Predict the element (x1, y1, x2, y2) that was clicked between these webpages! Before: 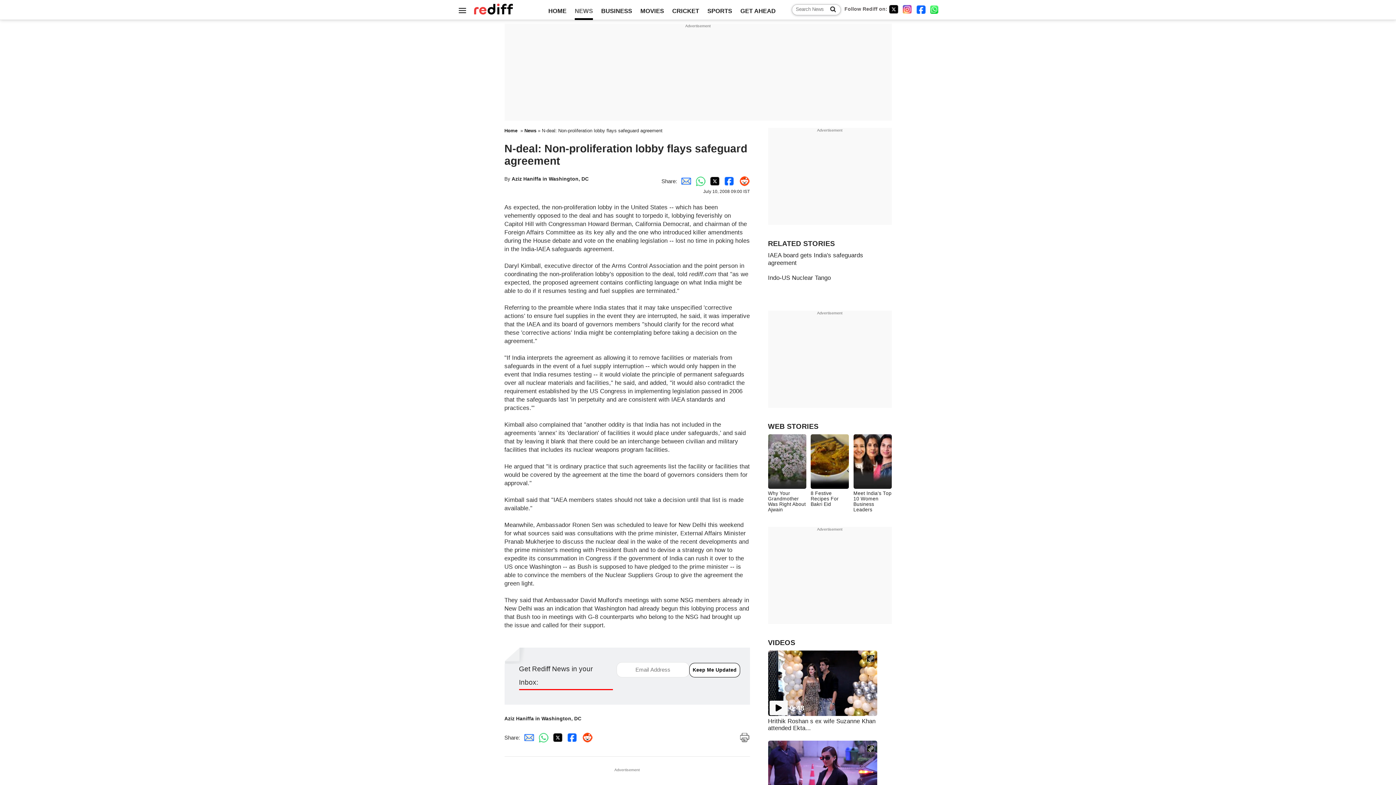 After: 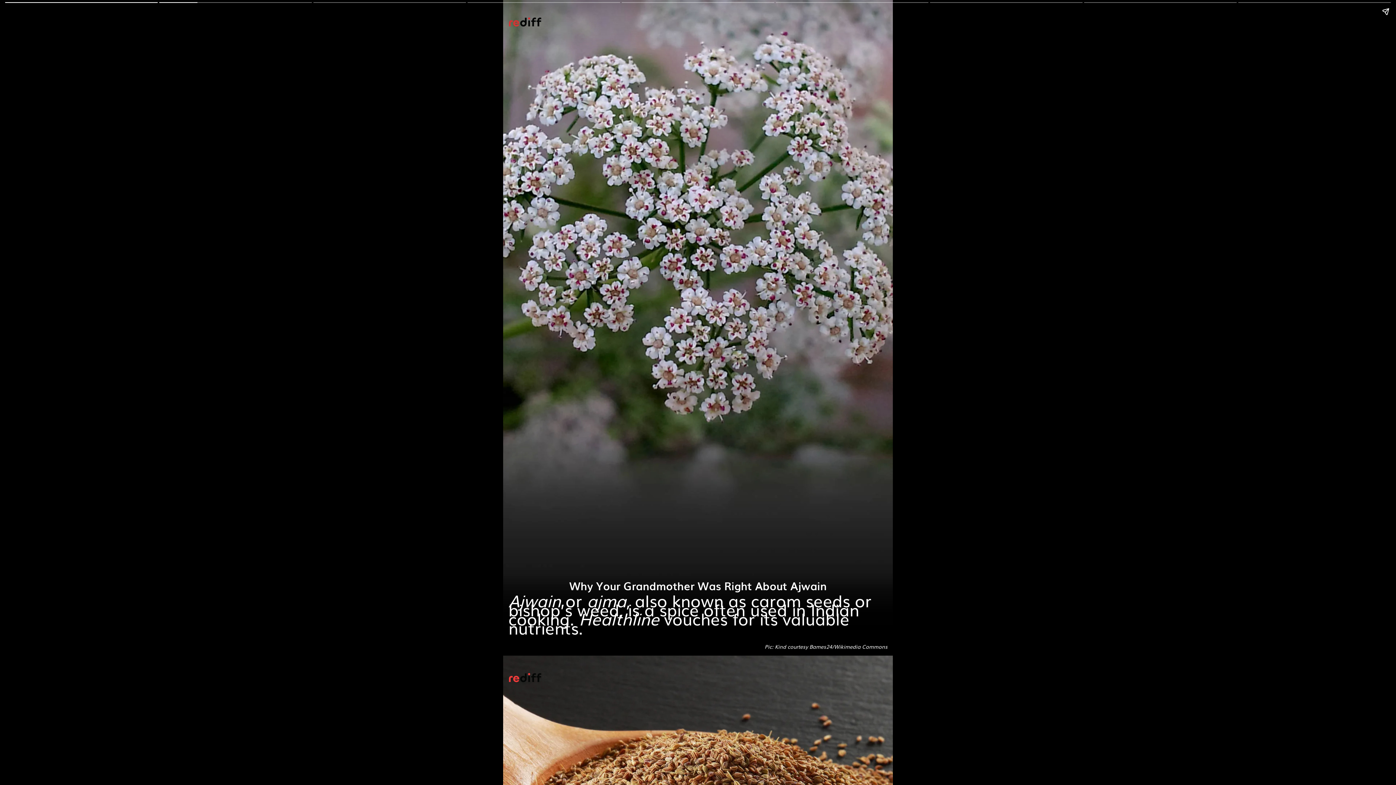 Action: label: Why Your Grandmother Was Right About Ajwain bbox: (768, 482, 806, 512)